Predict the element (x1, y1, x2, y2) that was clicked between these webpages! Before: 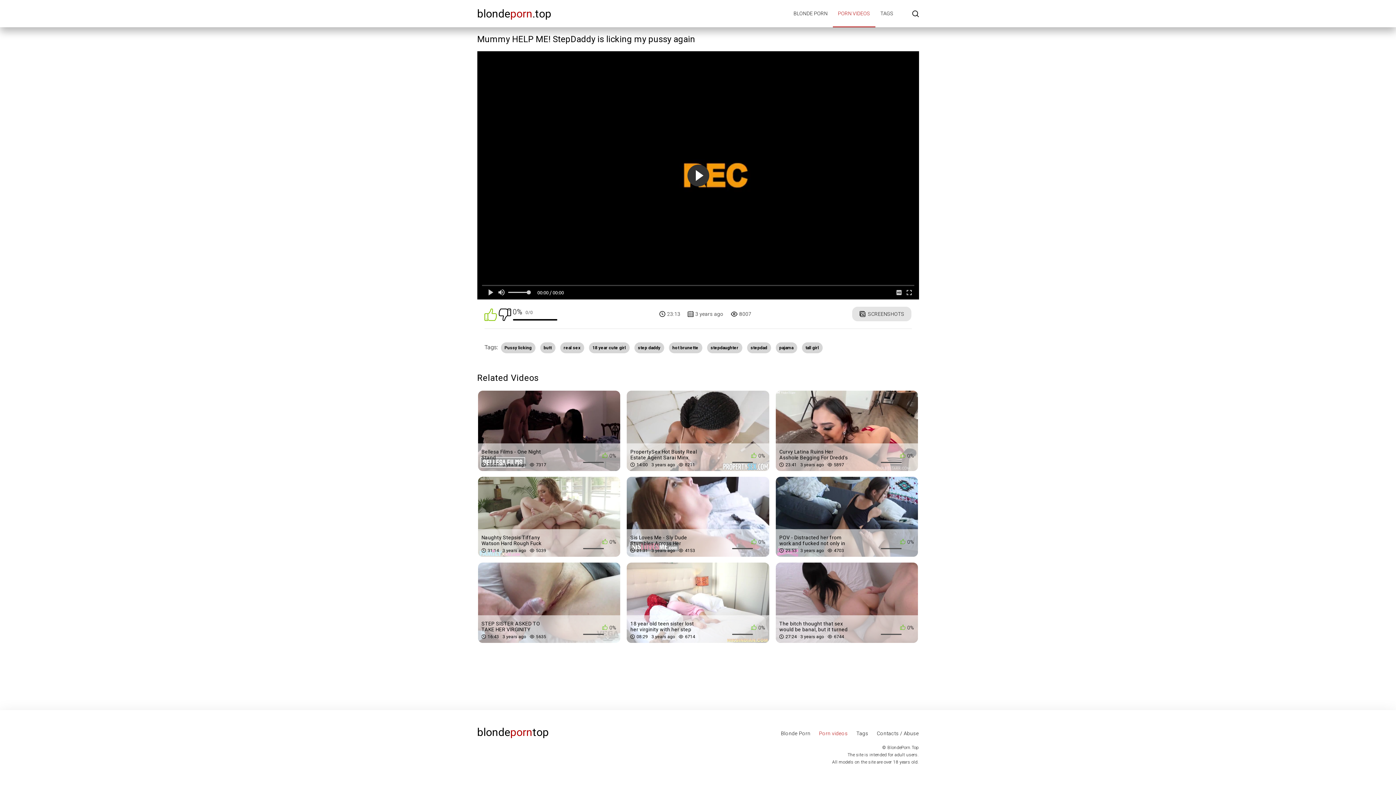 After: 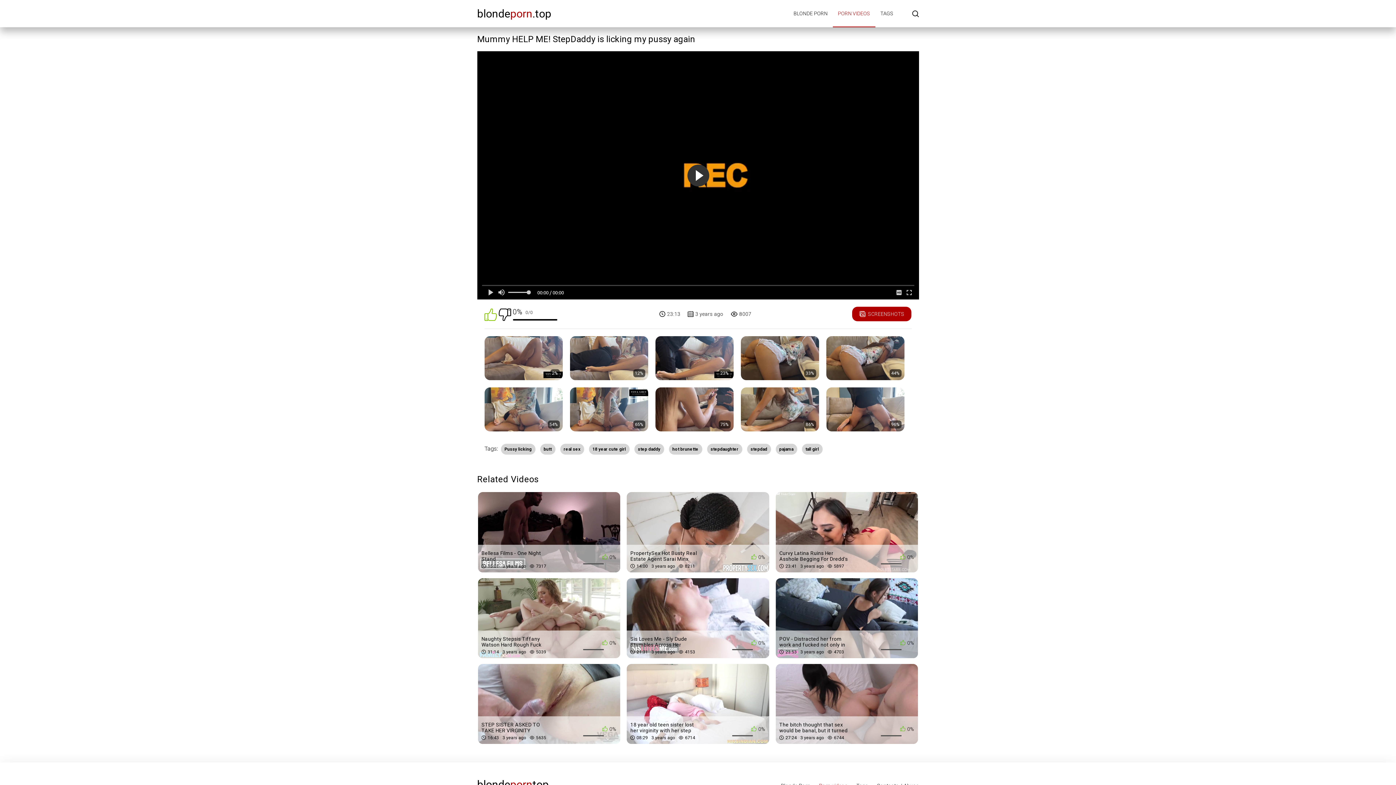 Action: bbox: (852, 307, 911, 321) label: SCREENSHOTS